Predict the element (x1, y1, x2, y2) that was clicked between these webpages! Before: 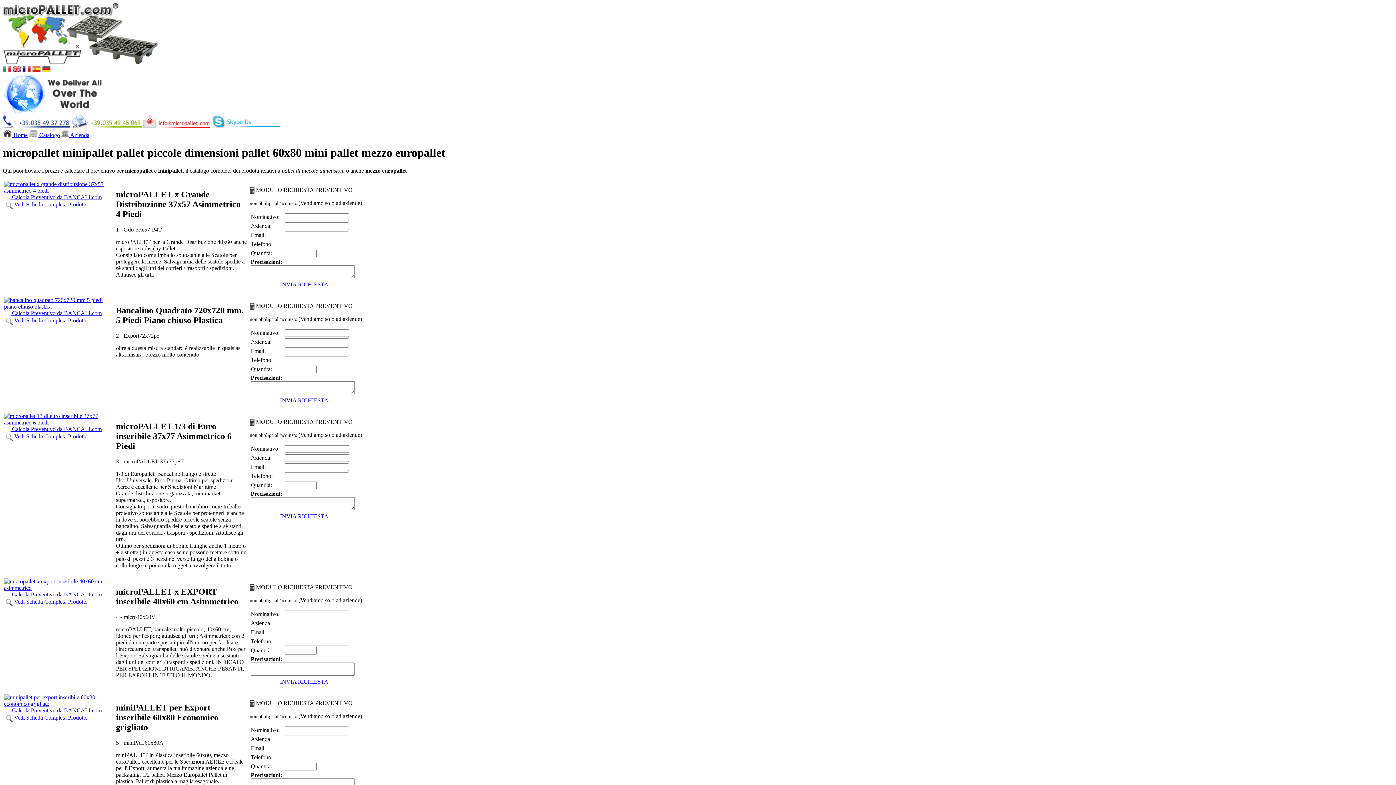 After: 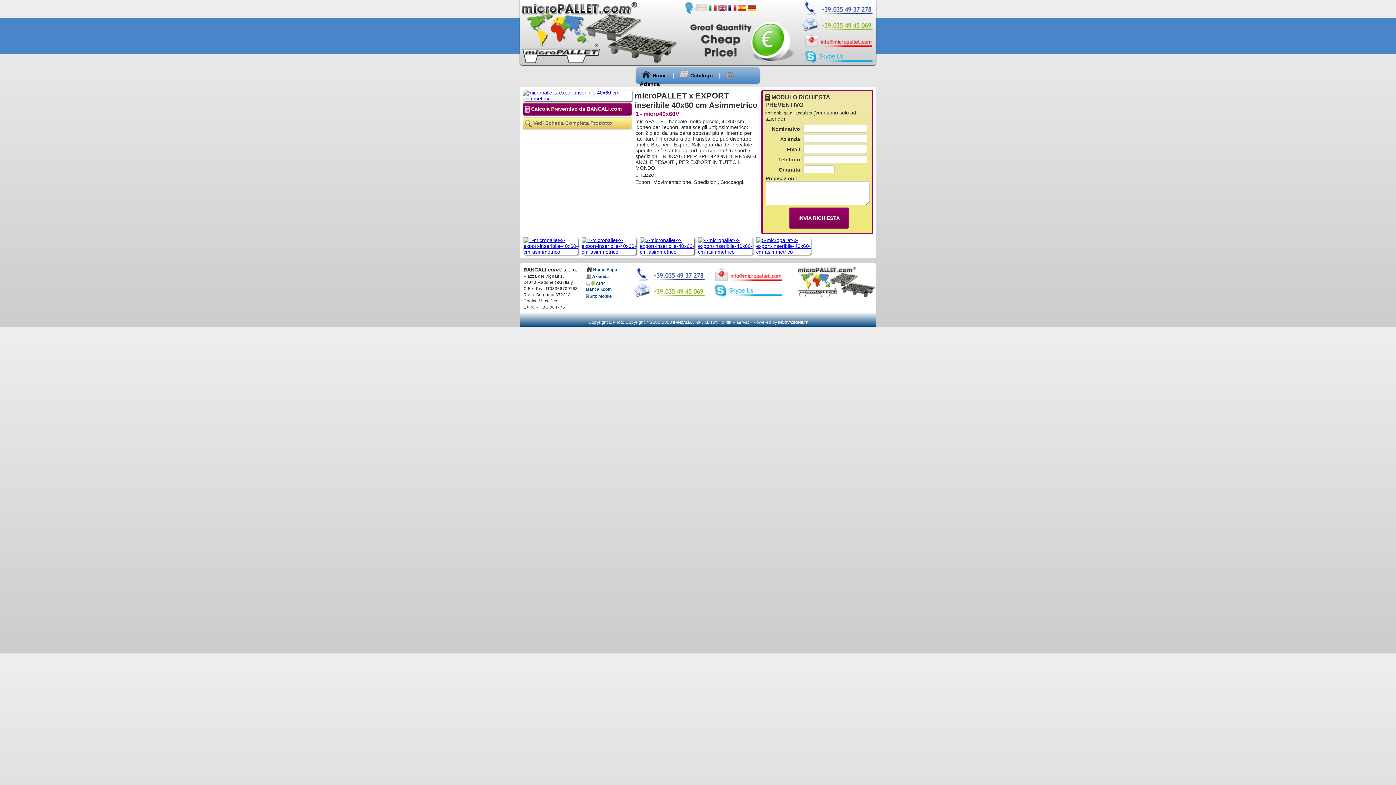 Action: bbox: (4, 598, 89, 605) label:  Vedi Scheda Completa Prodotto